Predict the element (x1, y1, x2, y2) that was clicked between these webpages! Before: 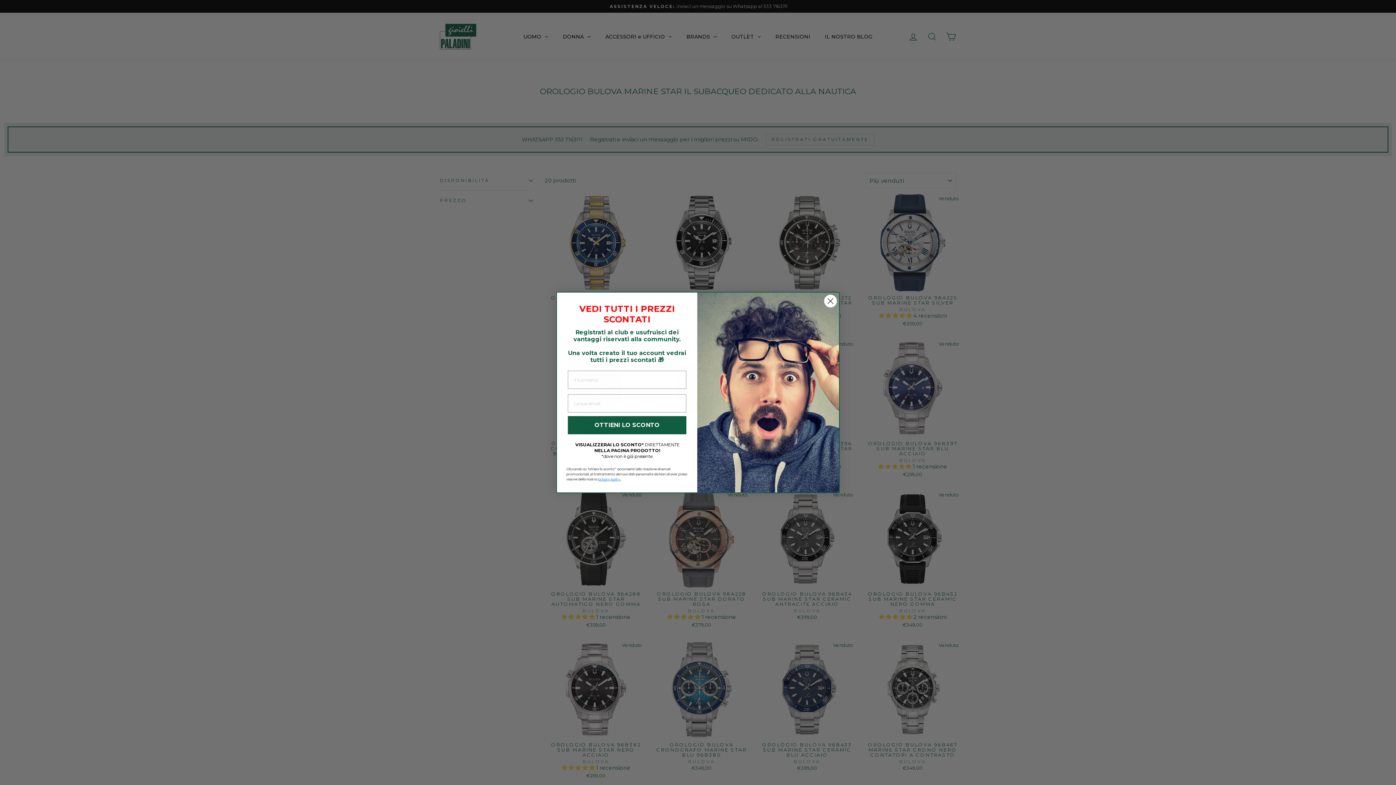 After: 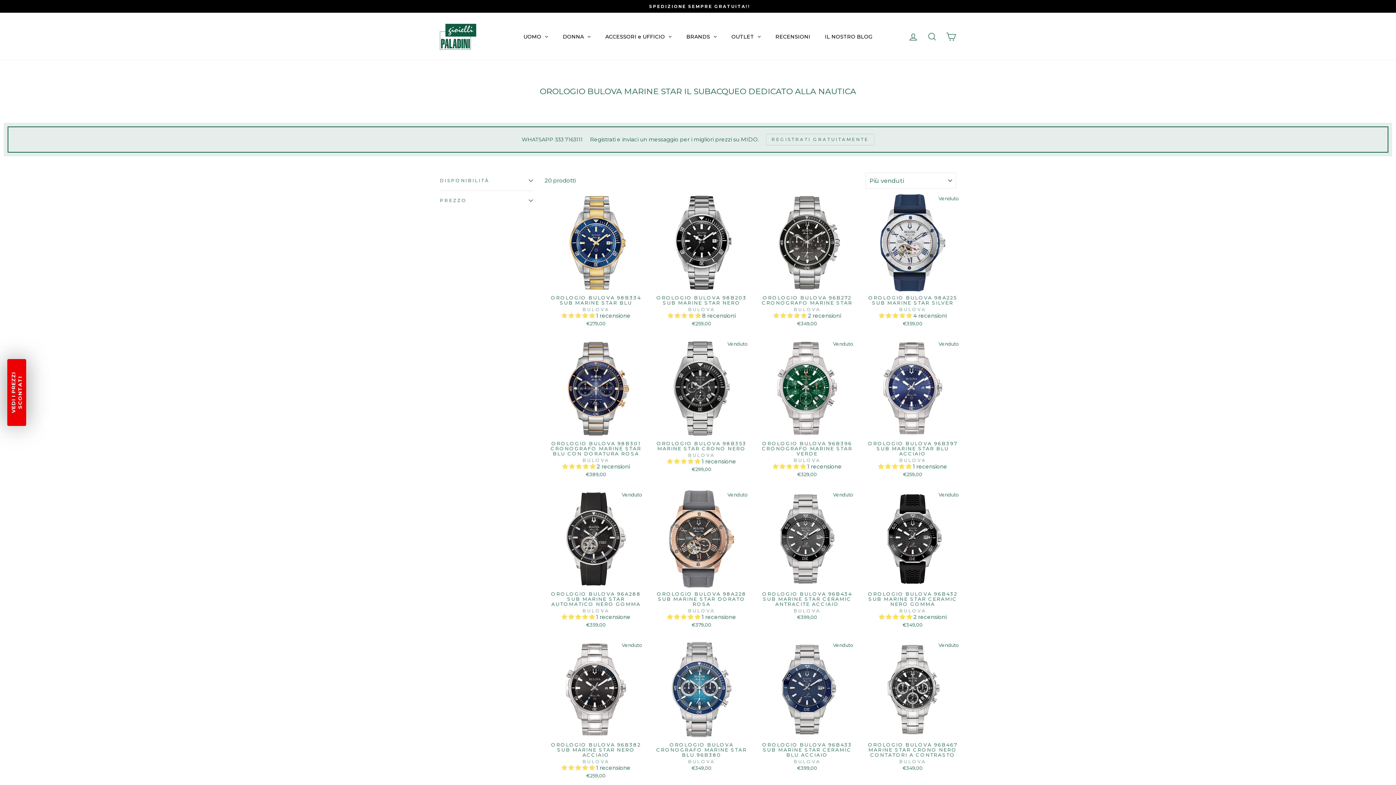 Action: label: Close dialog bbox: (824, 294, 837, 307)